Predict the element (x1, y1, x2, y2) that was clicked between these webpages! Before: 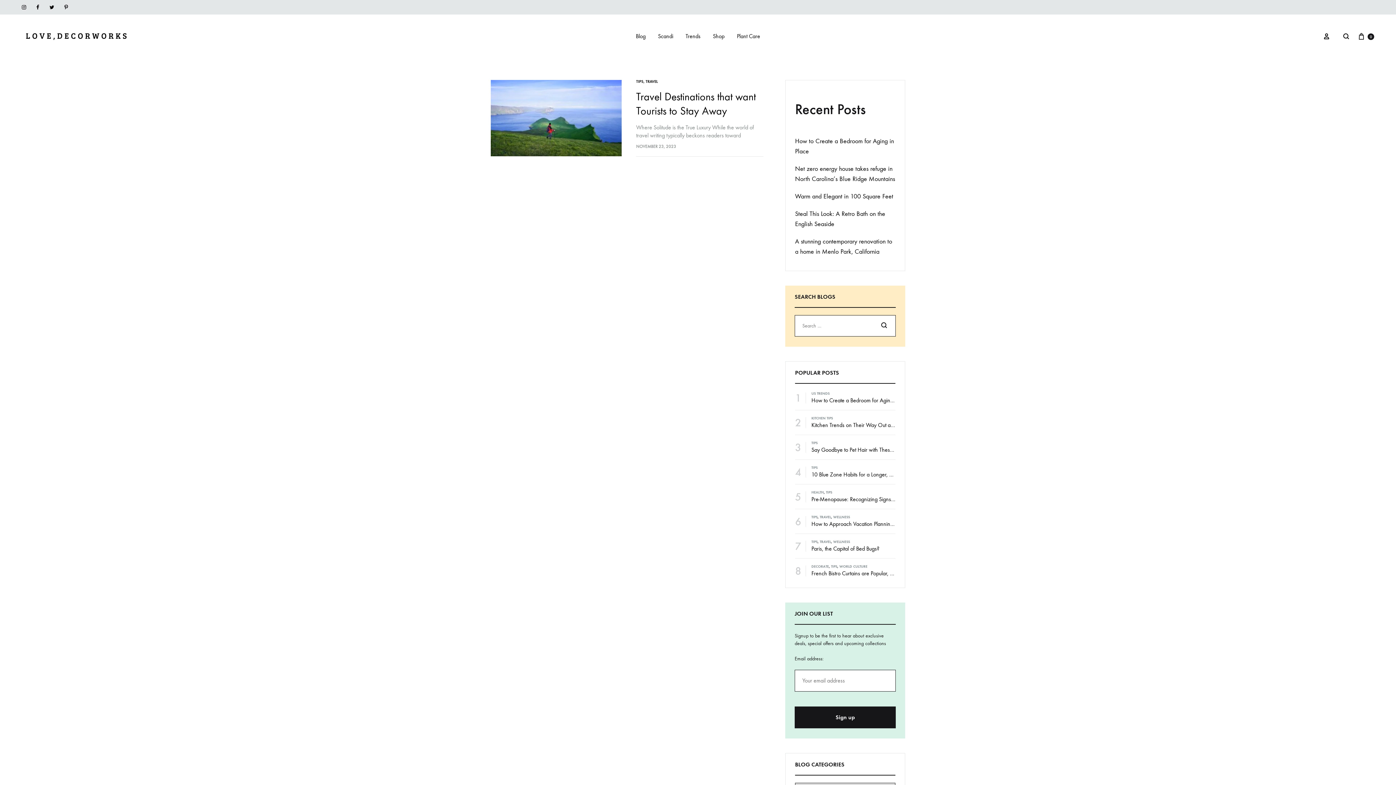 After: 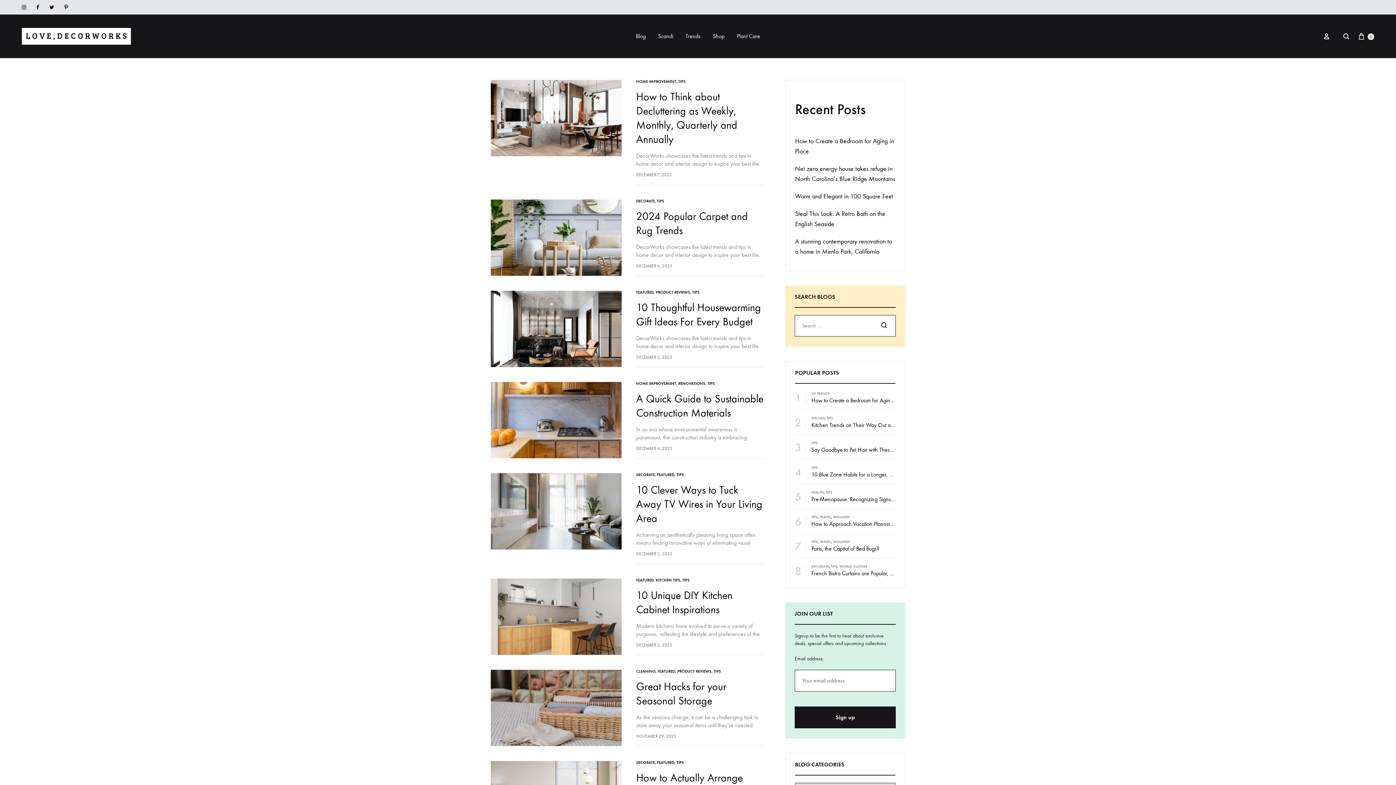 Action: bbox: (831, 564, 837, 569) label: TIPS